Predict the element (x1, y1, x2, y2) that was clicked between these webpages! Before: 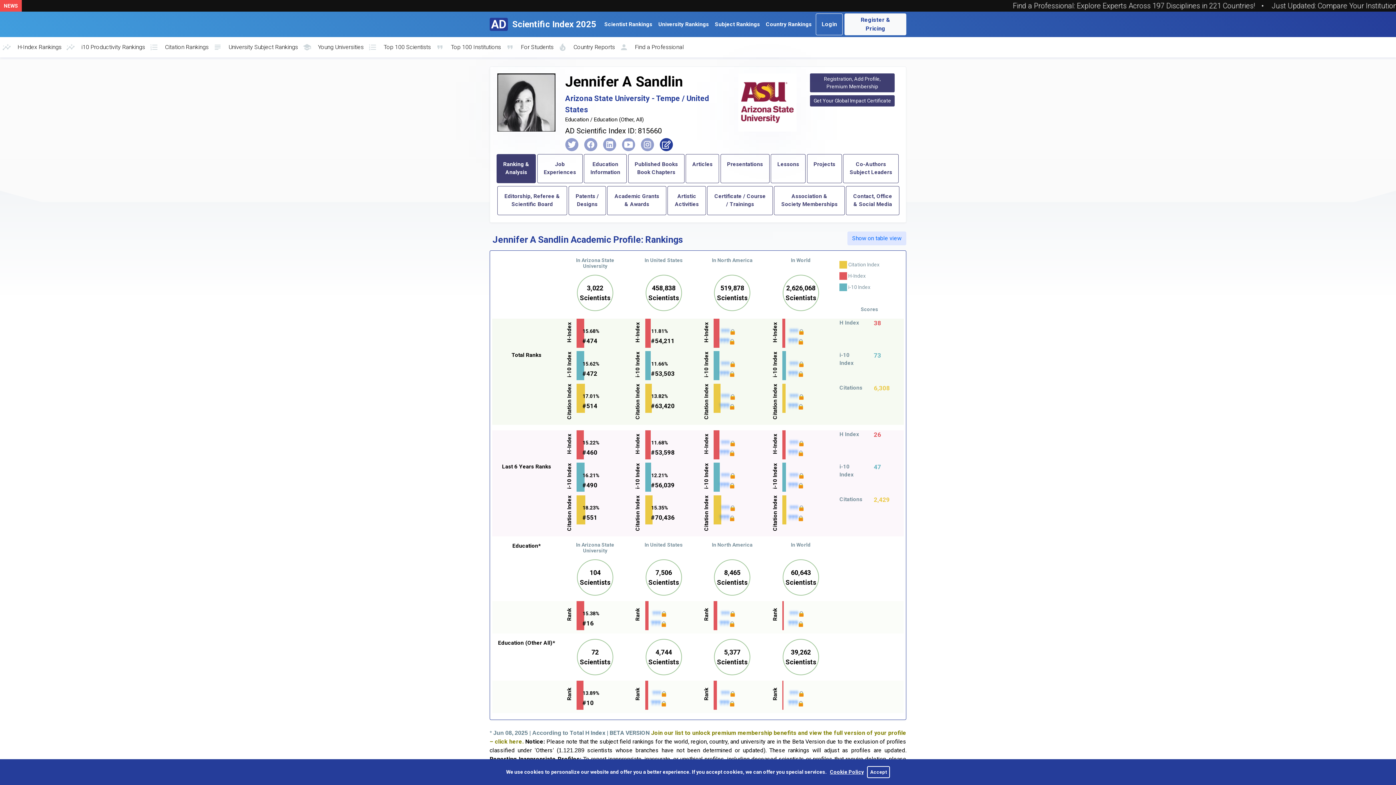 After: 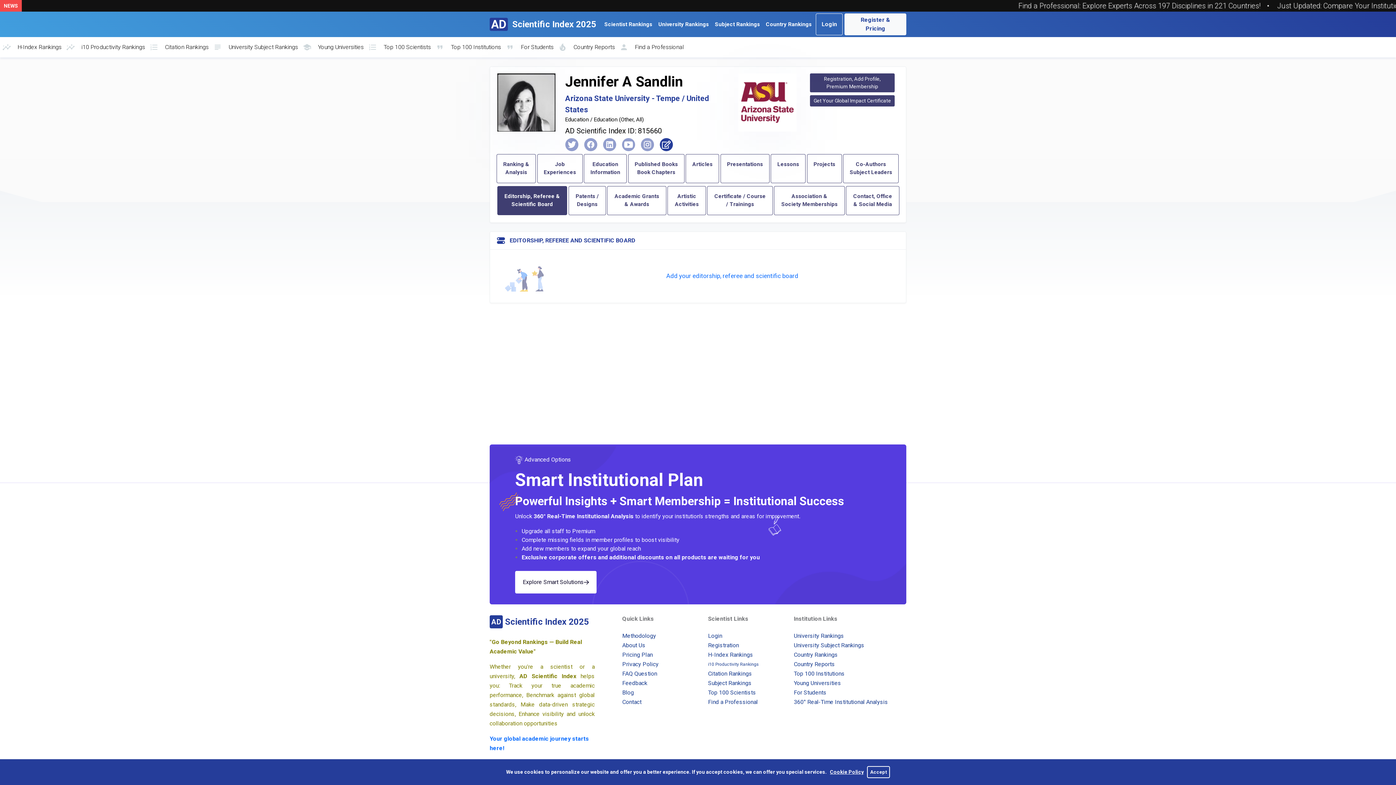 Action: bbox: (497, 186, 567, 215) label: Editorship, Referee &
Scientific Board